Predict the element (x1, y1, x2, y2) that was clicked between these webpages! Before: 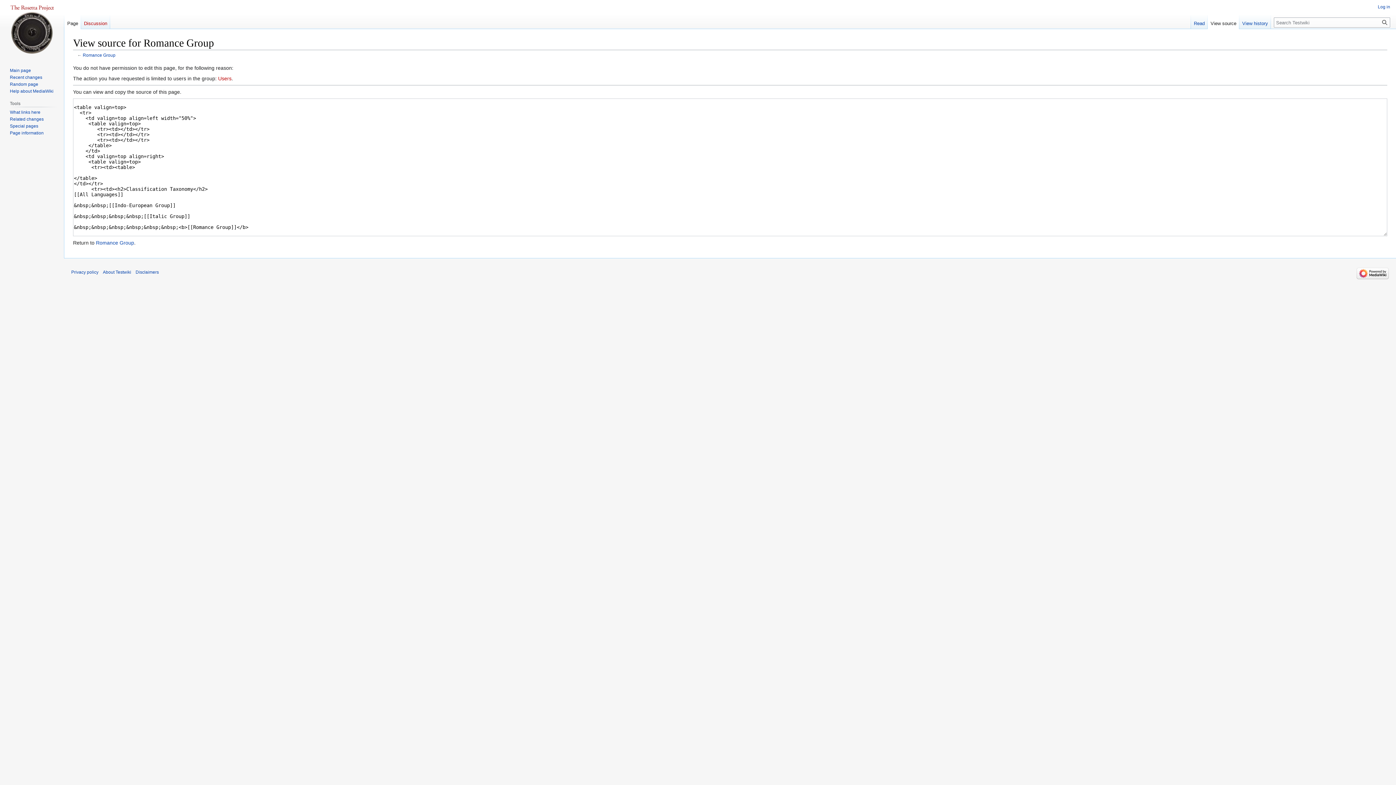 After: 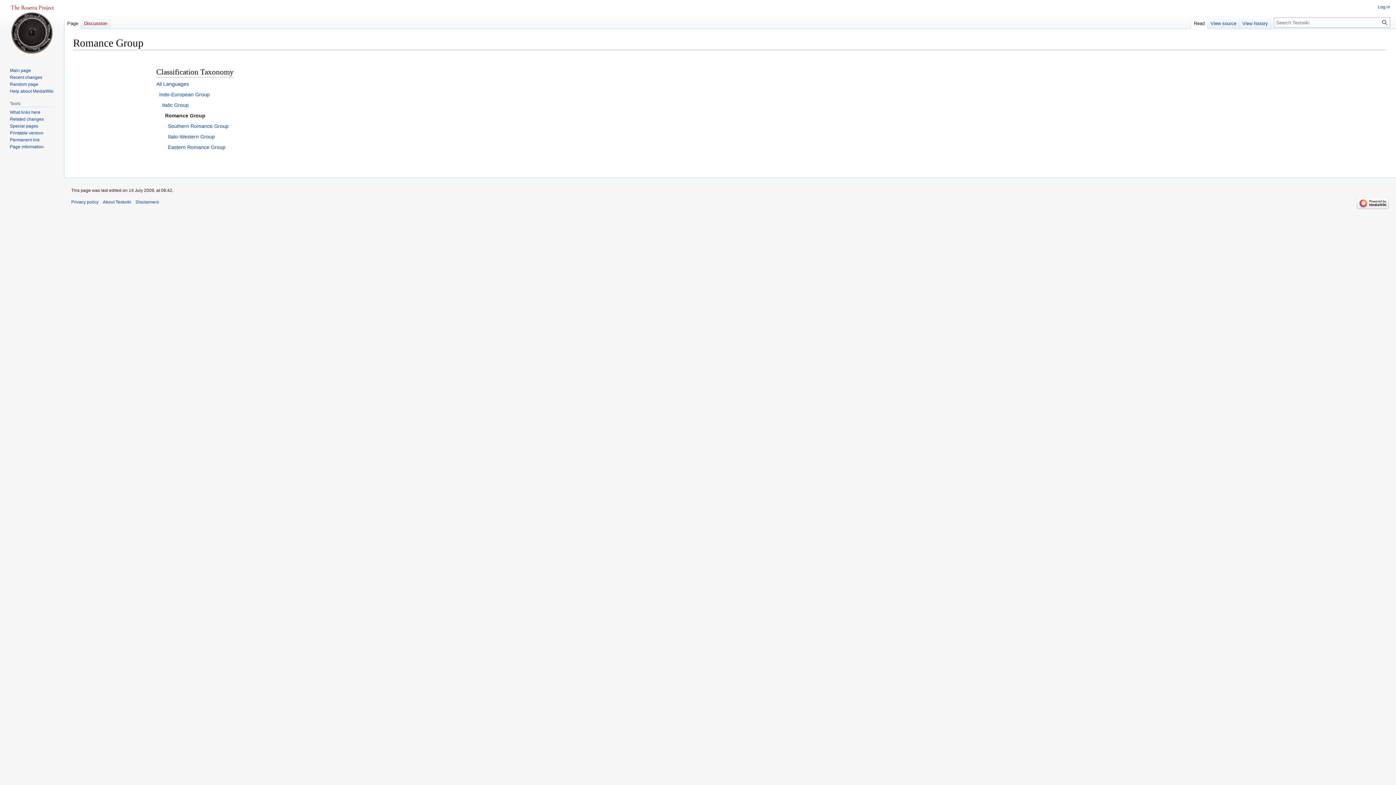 Action: bbox: (82, 52, 115, 57) label: Romance Group